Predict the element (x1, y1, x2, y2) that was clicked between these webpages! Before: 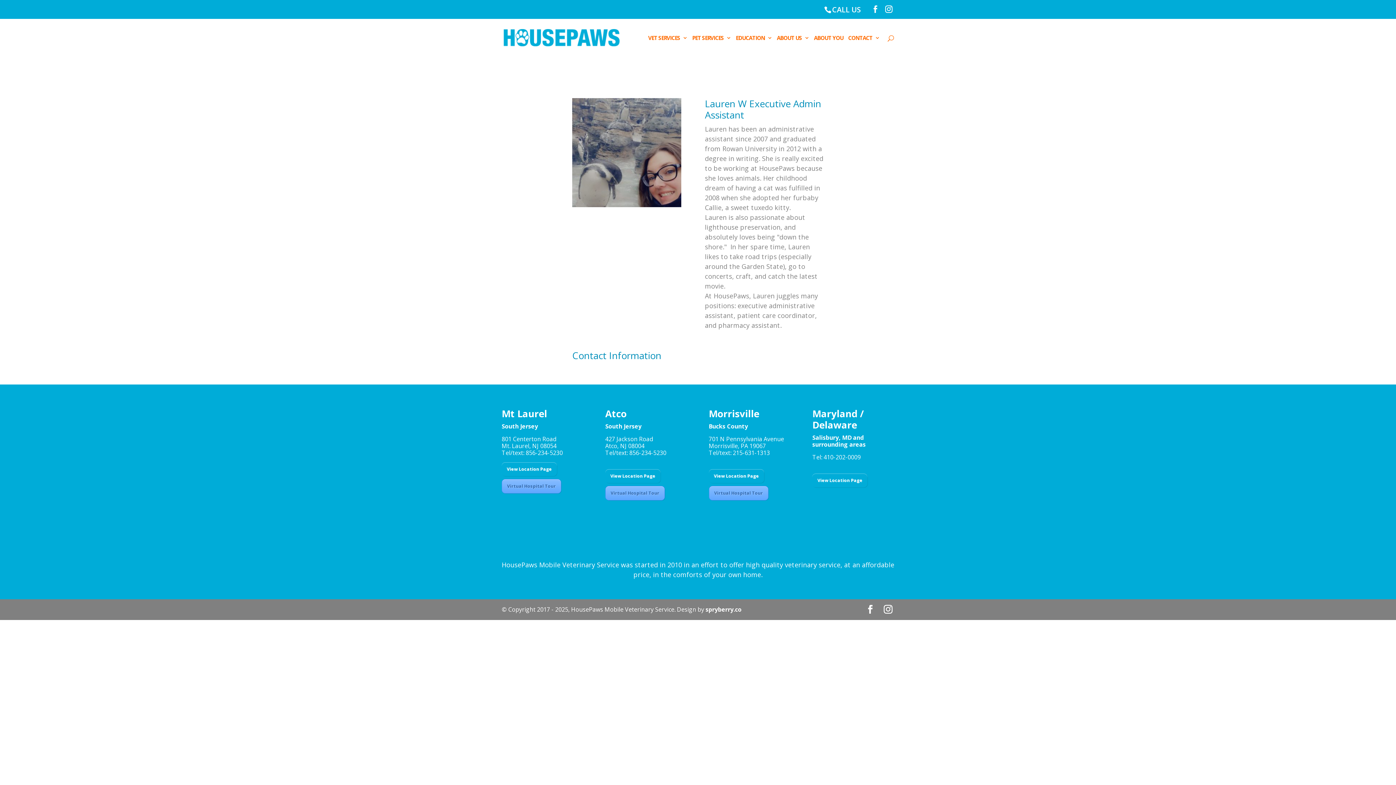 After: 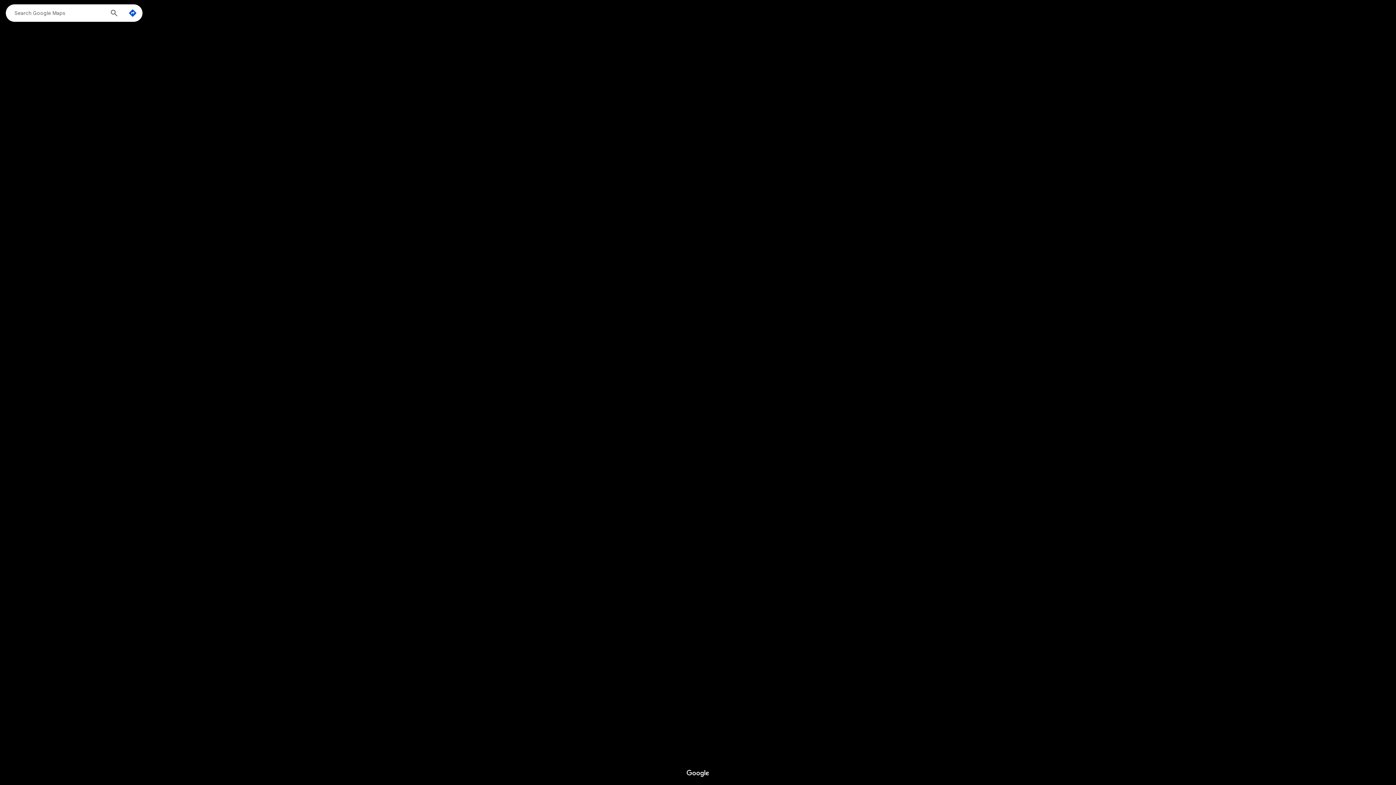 Action: bbox: (708, 486, 768, 500) label: Virtual Hospital Tour